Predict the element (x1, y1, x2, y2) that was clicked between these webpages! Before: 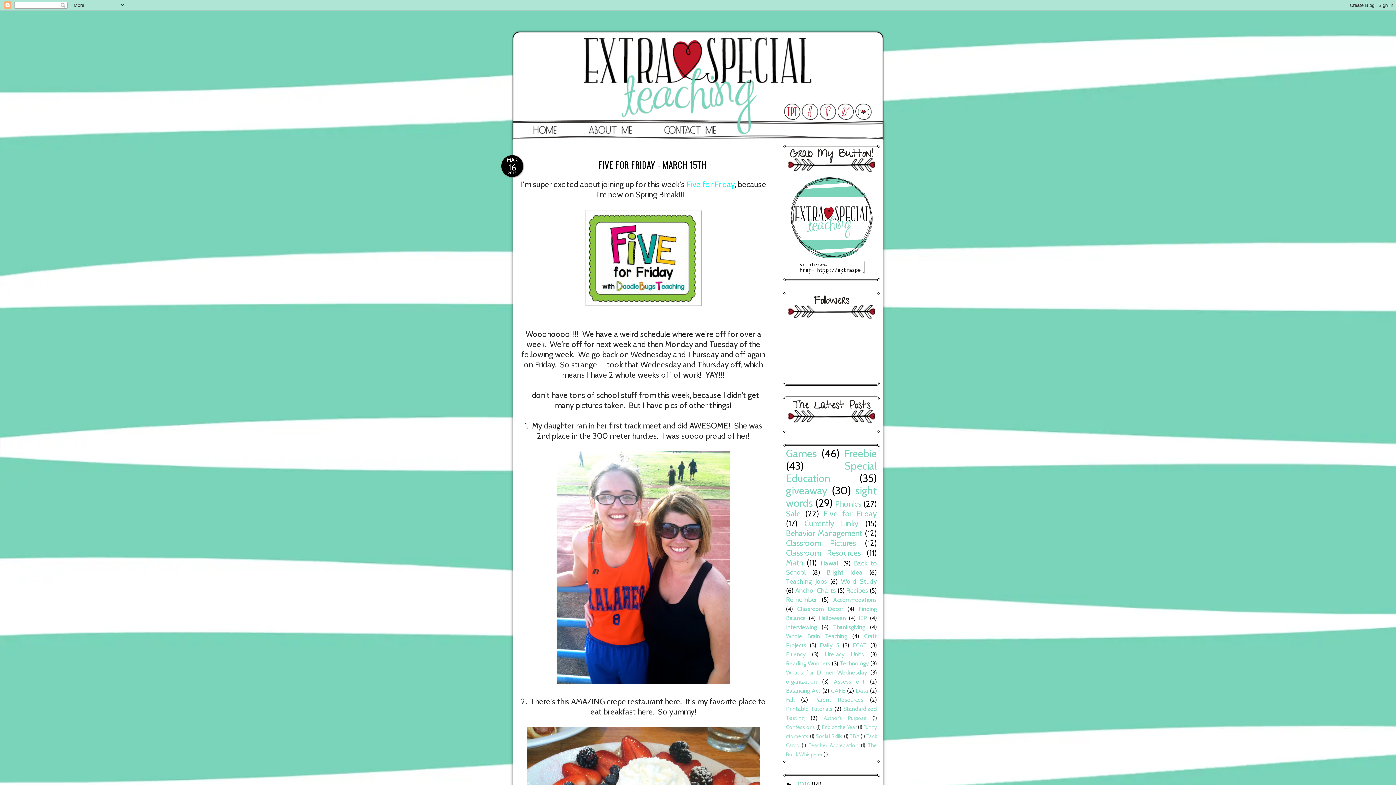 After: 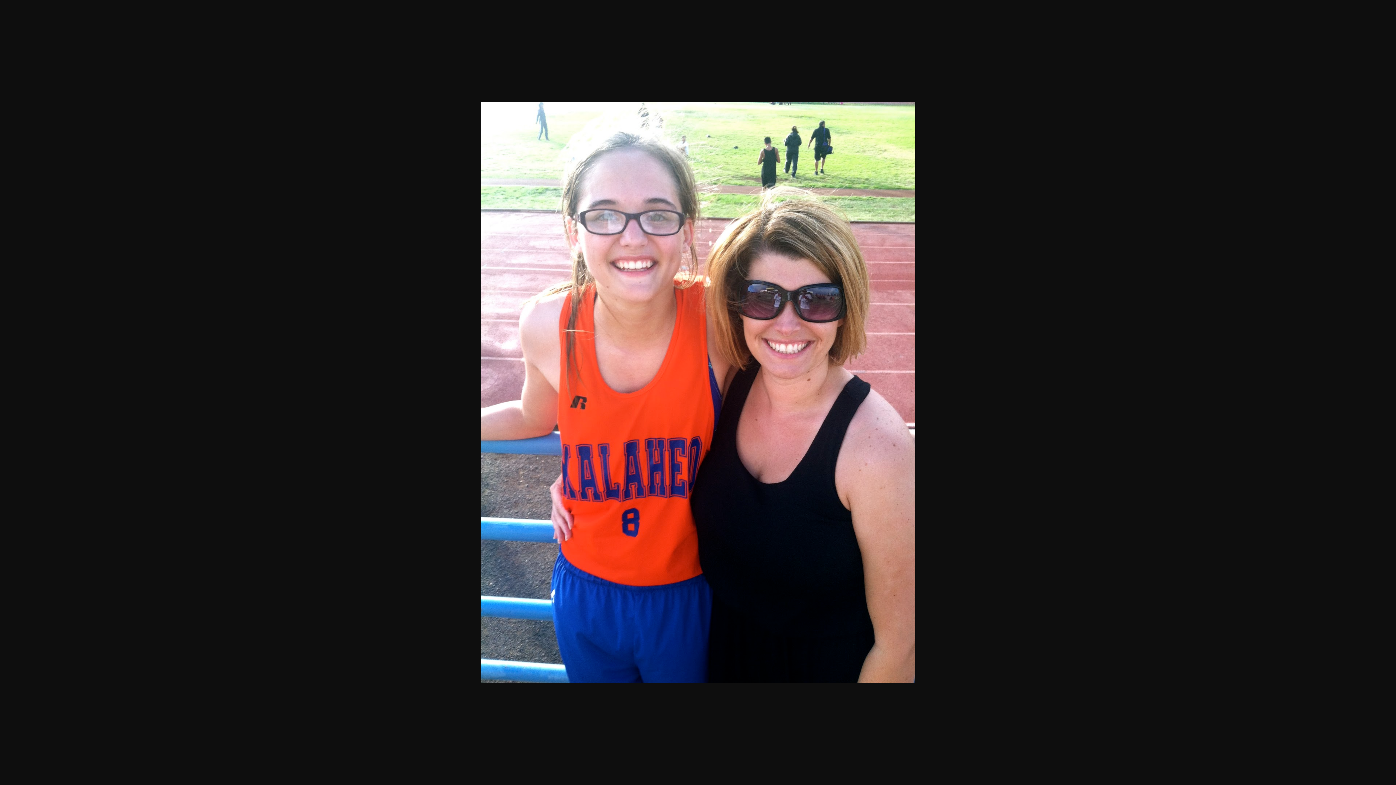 Action: bbox: (556, 676, 730, 686)